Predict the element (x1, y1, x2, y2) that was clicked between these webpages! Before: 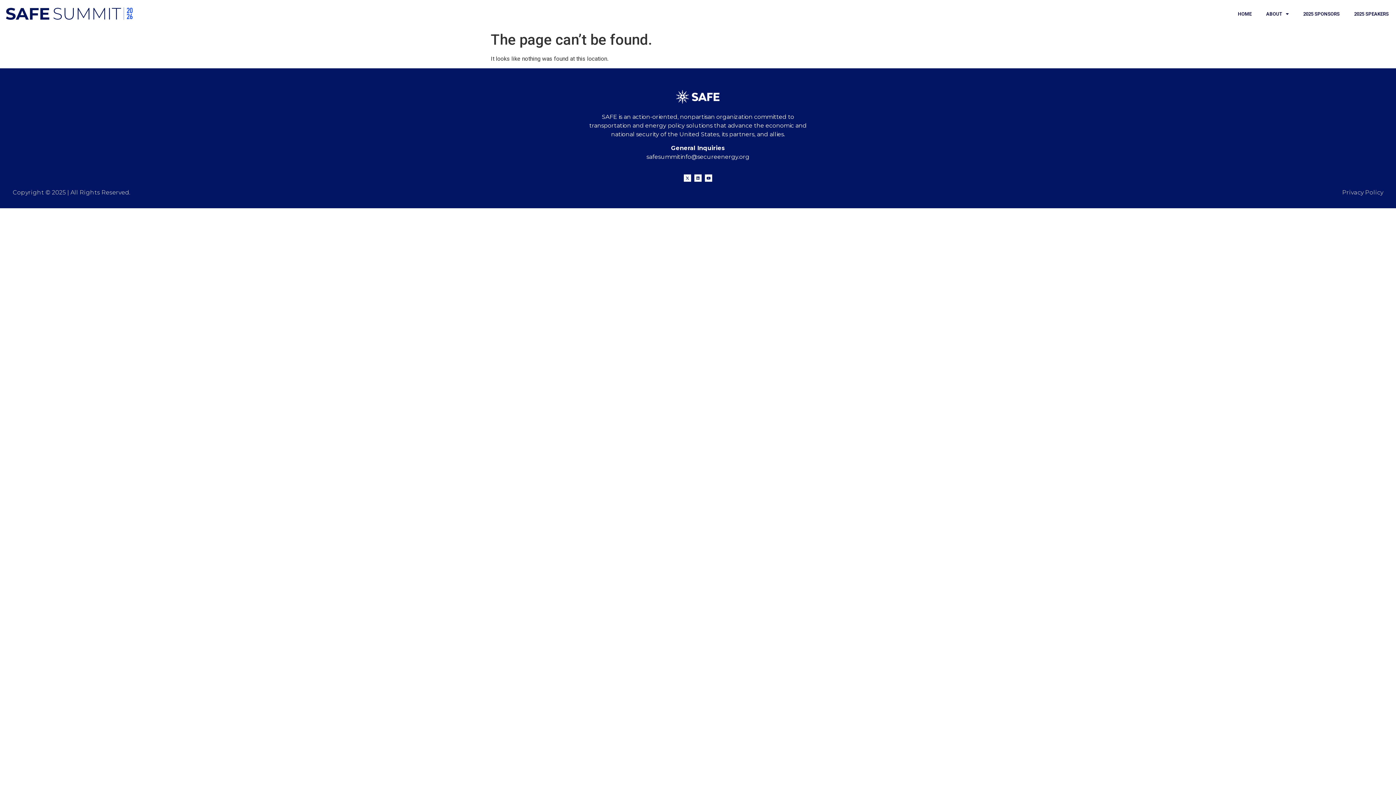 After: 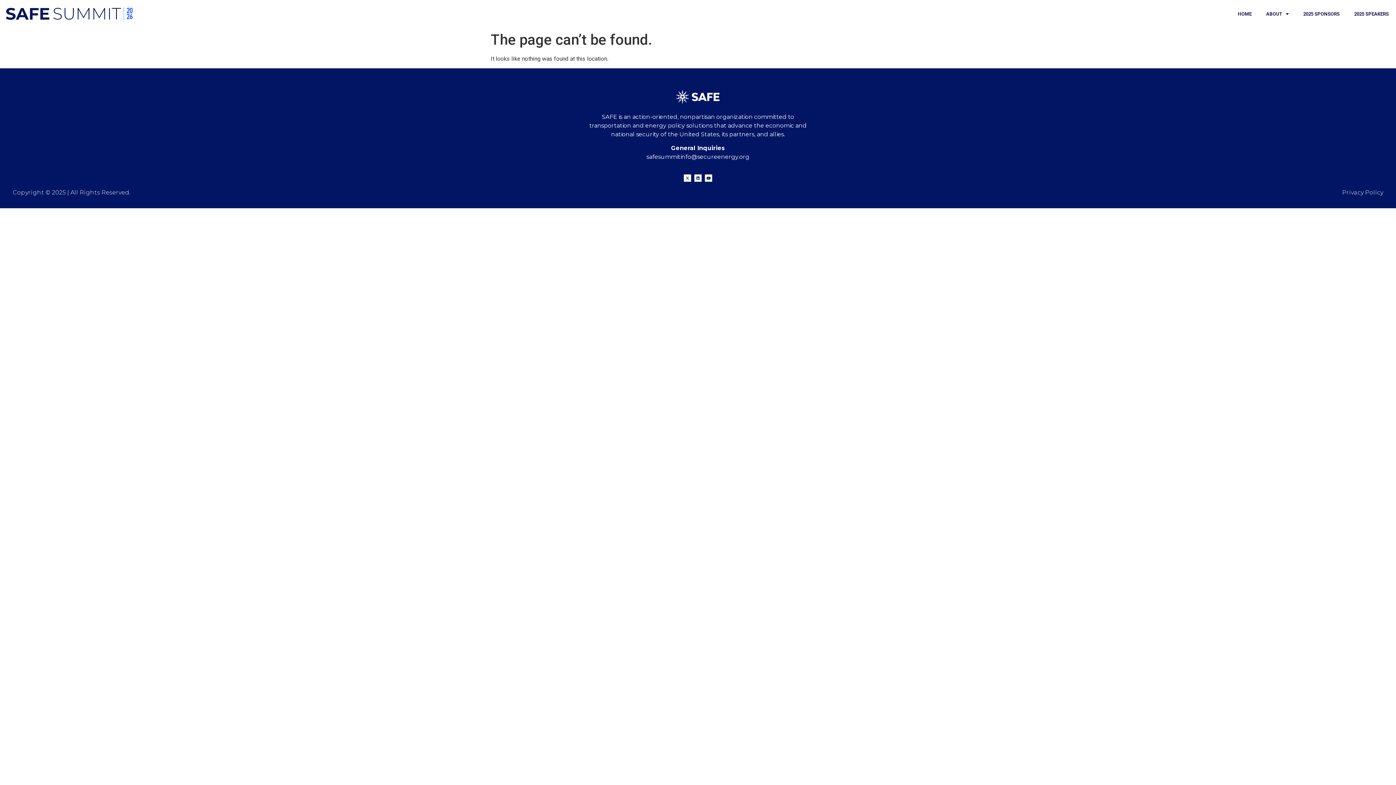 Action: bbox: (646, 153, 749, 160) label: safesummitinfo@secureenergy.org